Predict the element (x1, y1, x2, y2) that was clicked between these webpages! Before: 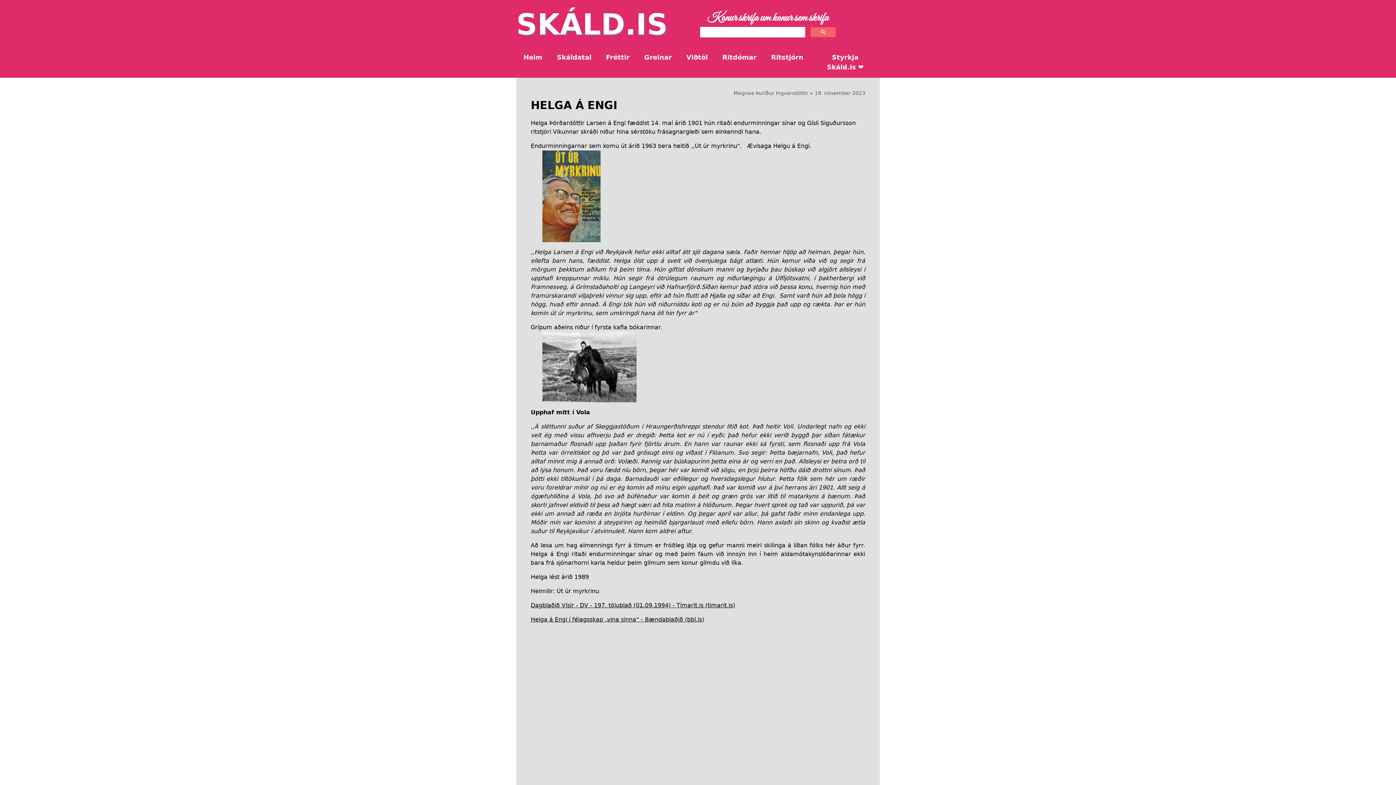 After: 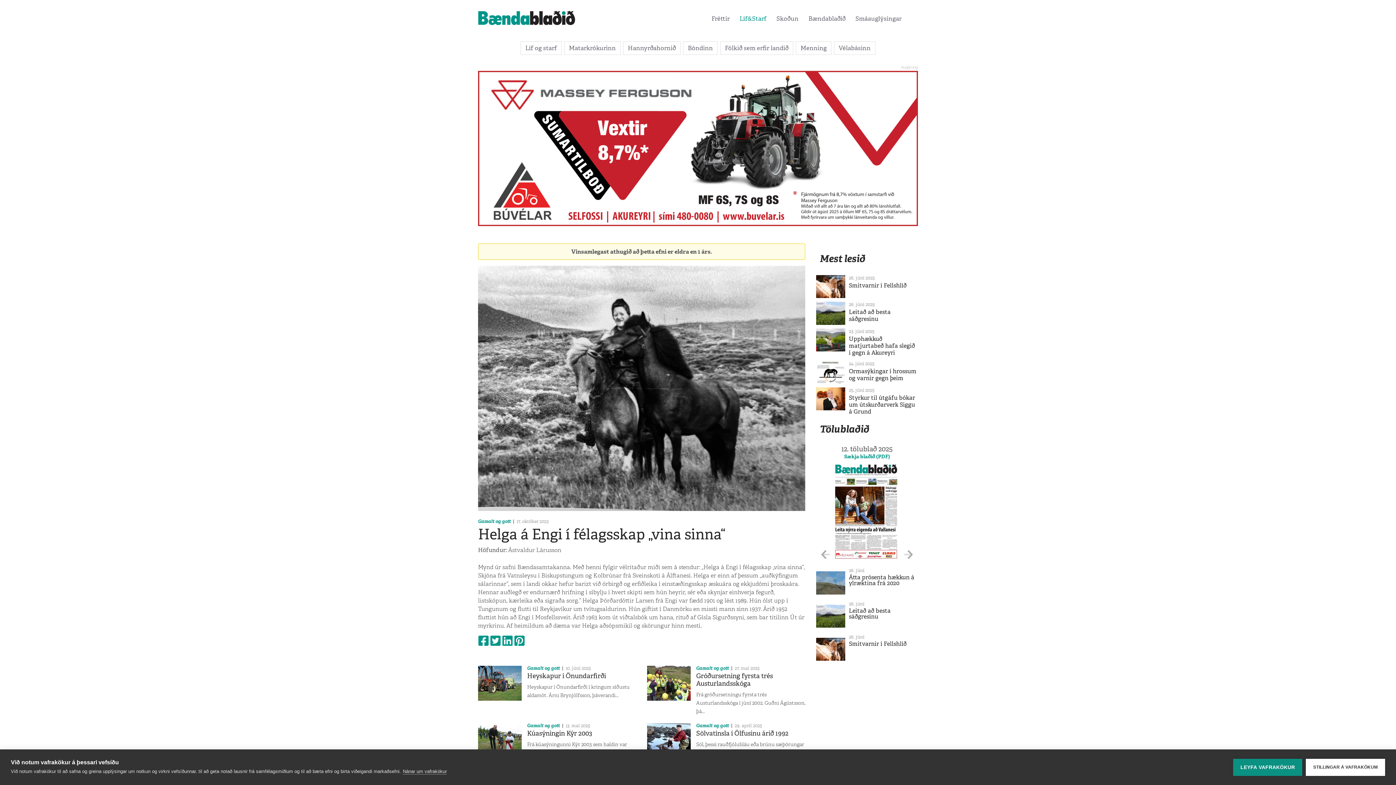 Action: bbox: (530, 616, 704, 623) label: Helga á Engi í félagsskap „vina sinna“ - Bændablaðið (bbl.is)